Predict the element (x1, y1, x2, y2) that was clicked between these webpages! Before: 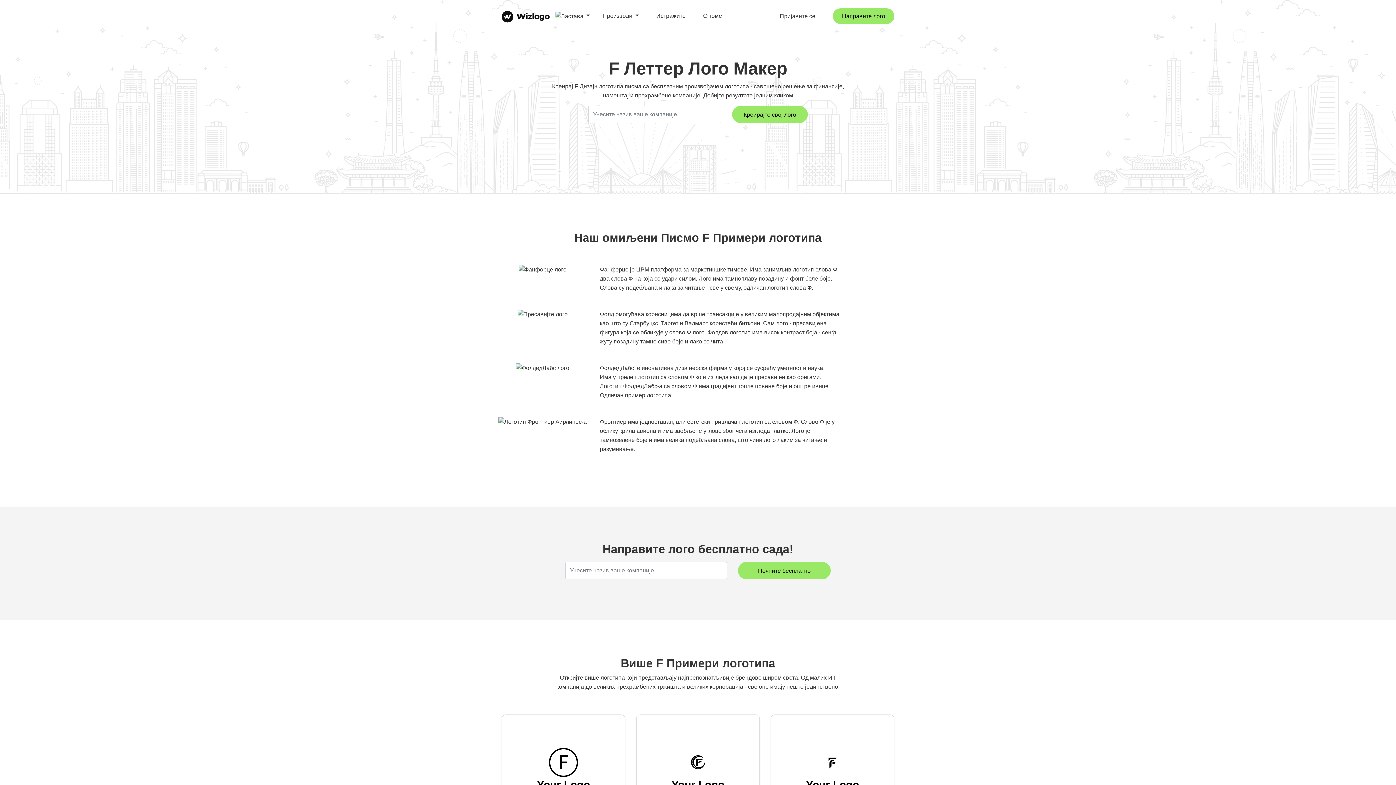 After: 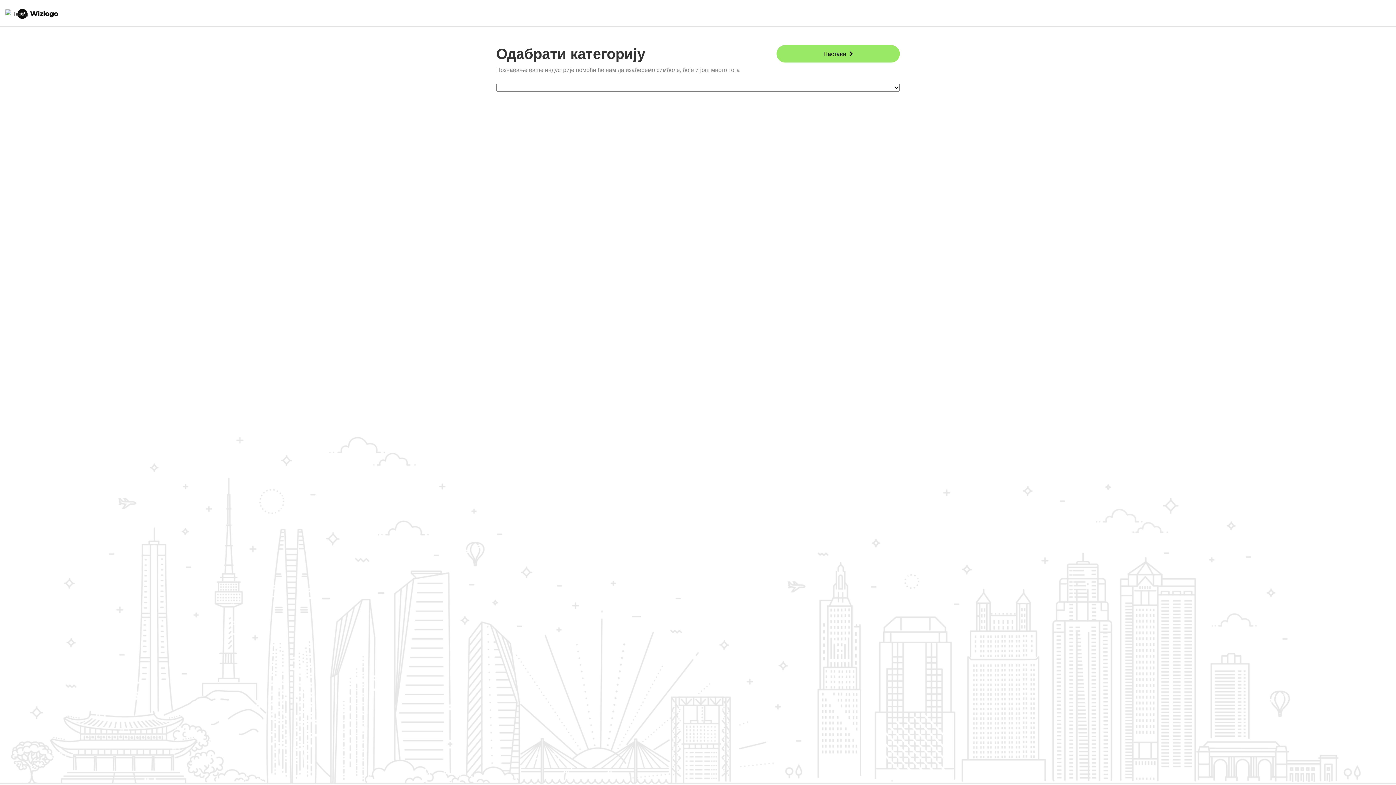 Action: bbox: (738, 562, 830, 579) label: Почните бесплатно